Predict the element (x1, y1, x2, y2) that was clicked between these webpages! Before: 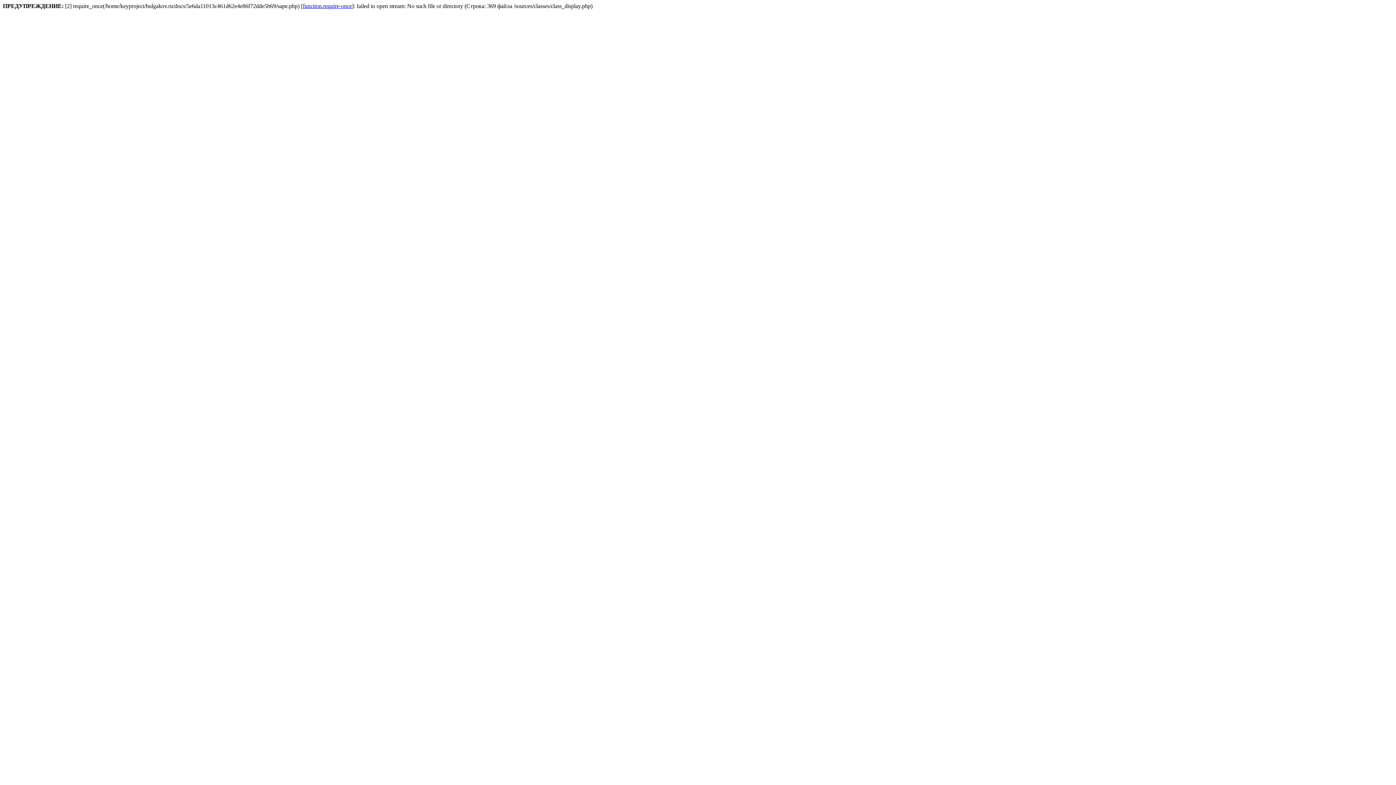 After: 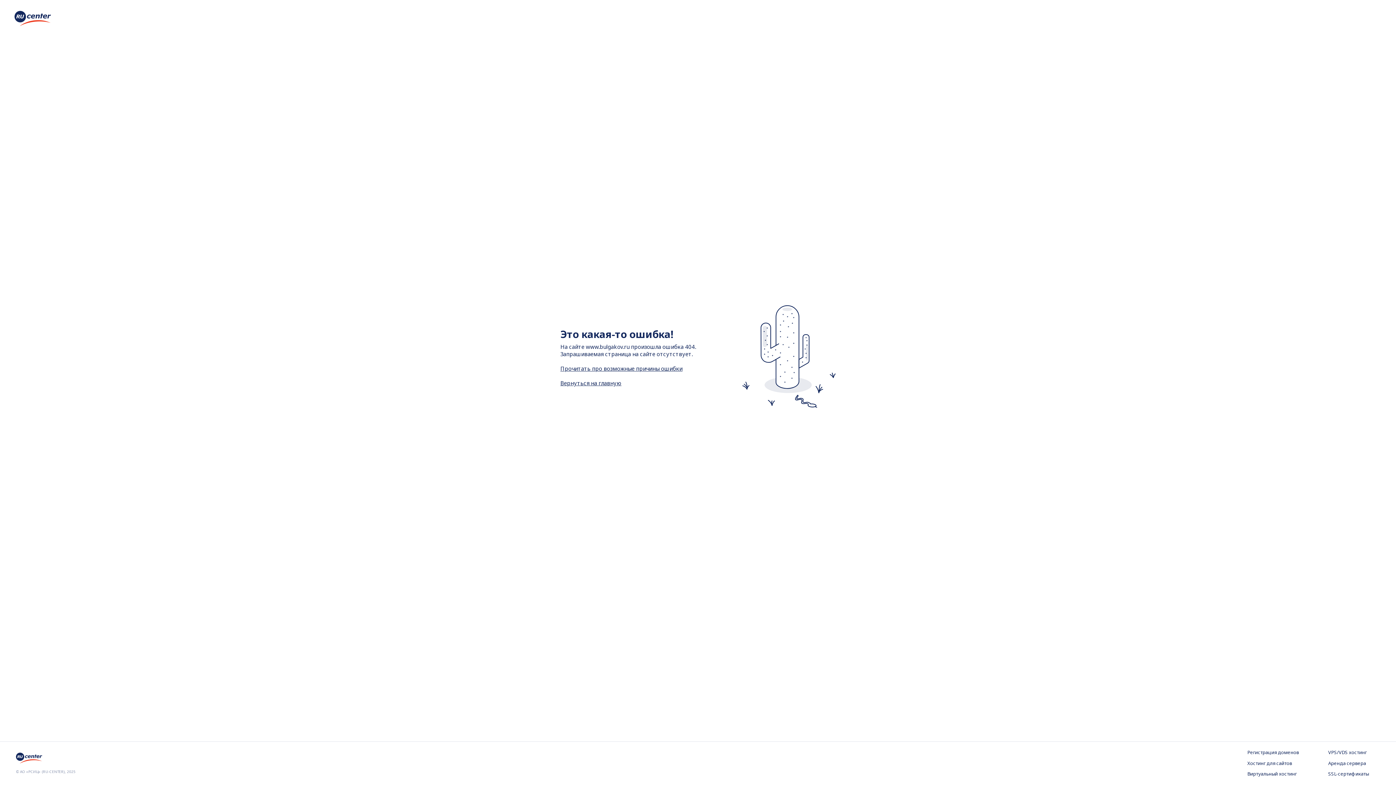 Action: label: function.require-once bbox: (302, 2, 352, 9)